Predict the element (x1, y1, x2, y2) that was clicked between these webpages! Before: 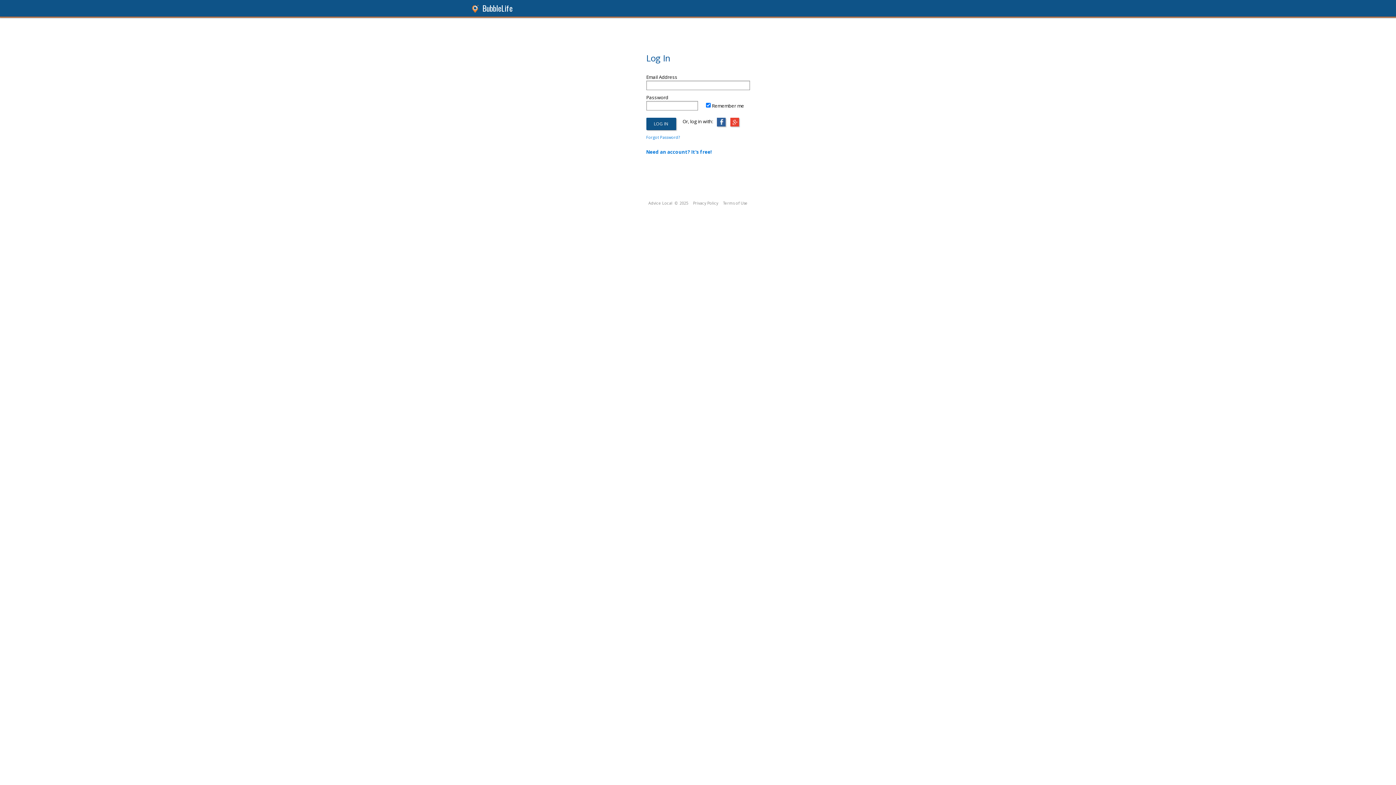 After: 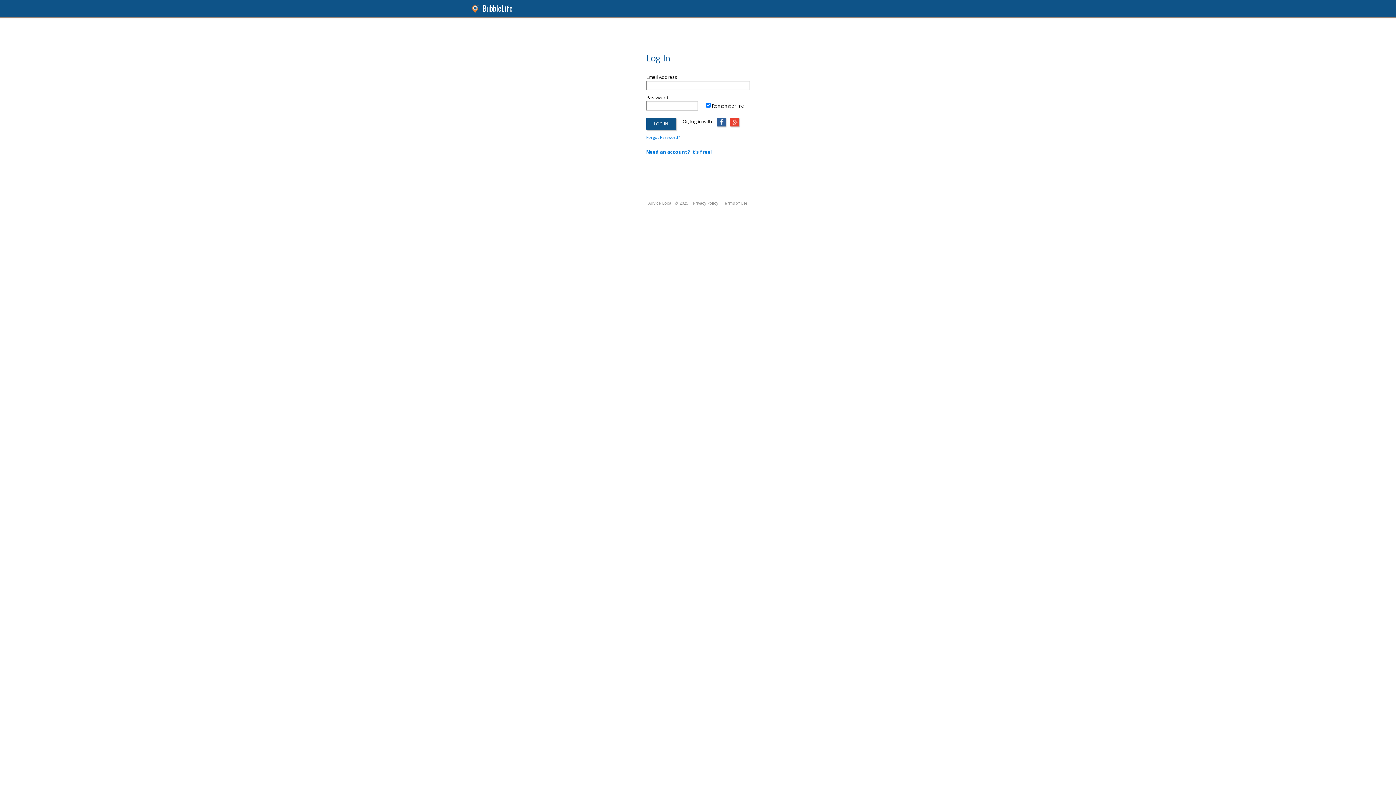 Action: bbox: (470, 6, 481, 13)